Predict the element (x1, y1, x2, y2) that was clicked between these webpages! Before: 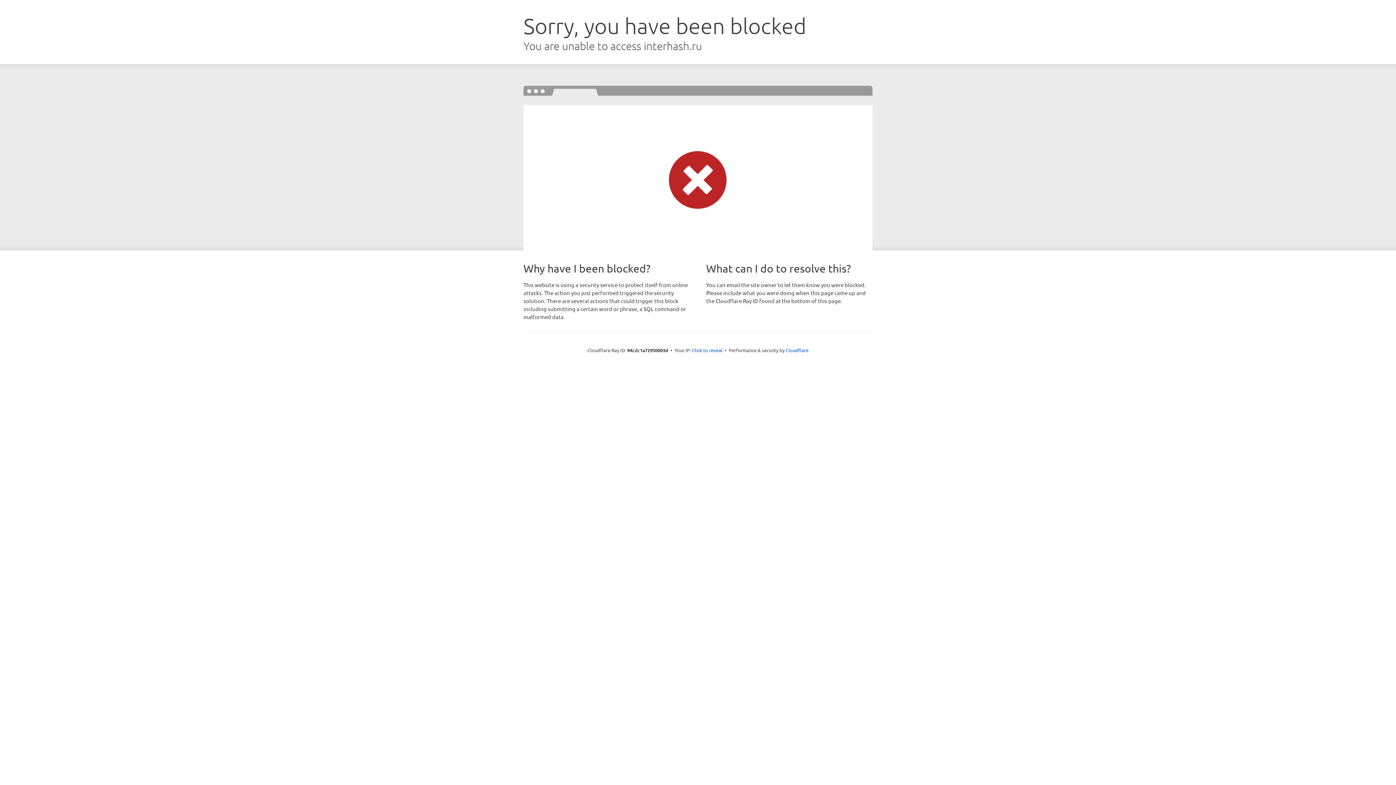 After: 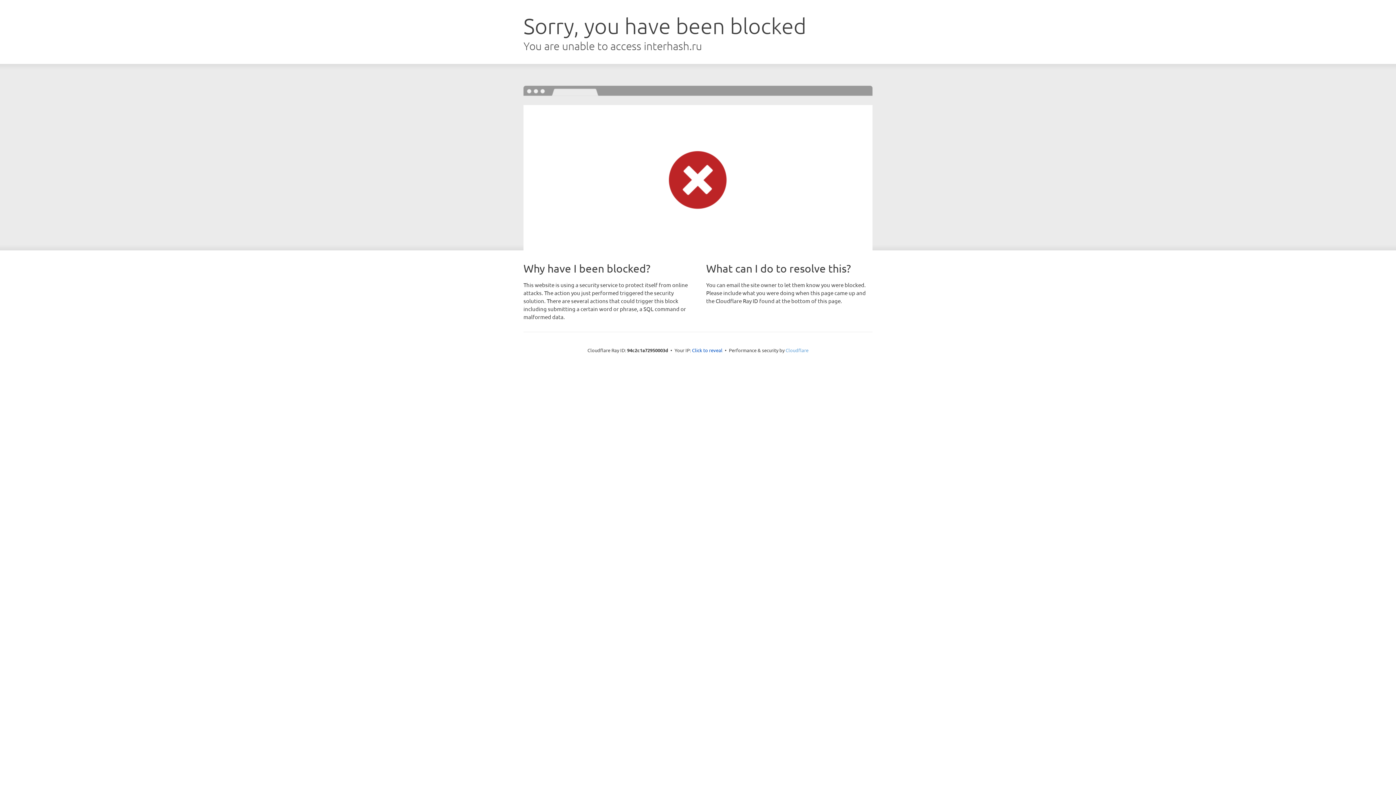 Action: label: Cloudflare bbox: (785, 347, 808, 353)